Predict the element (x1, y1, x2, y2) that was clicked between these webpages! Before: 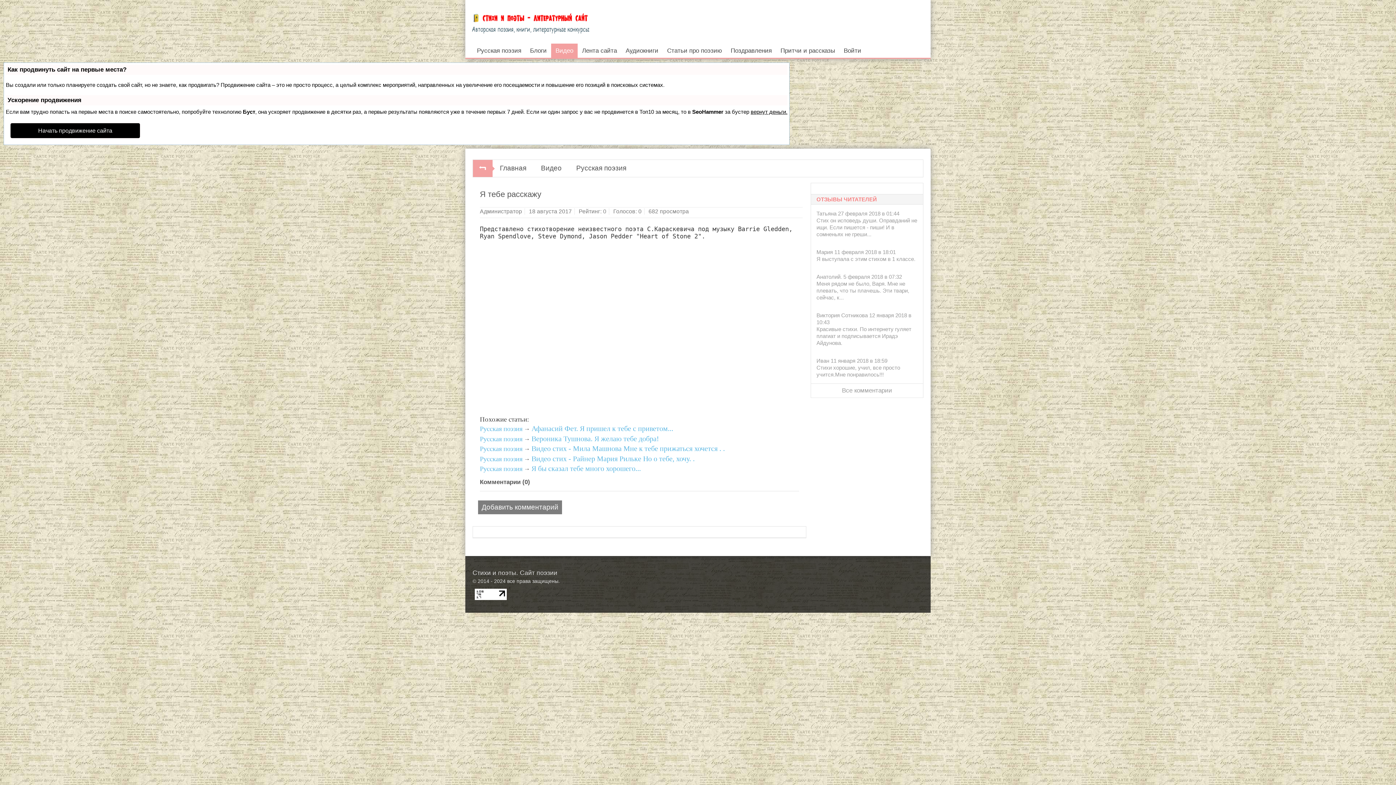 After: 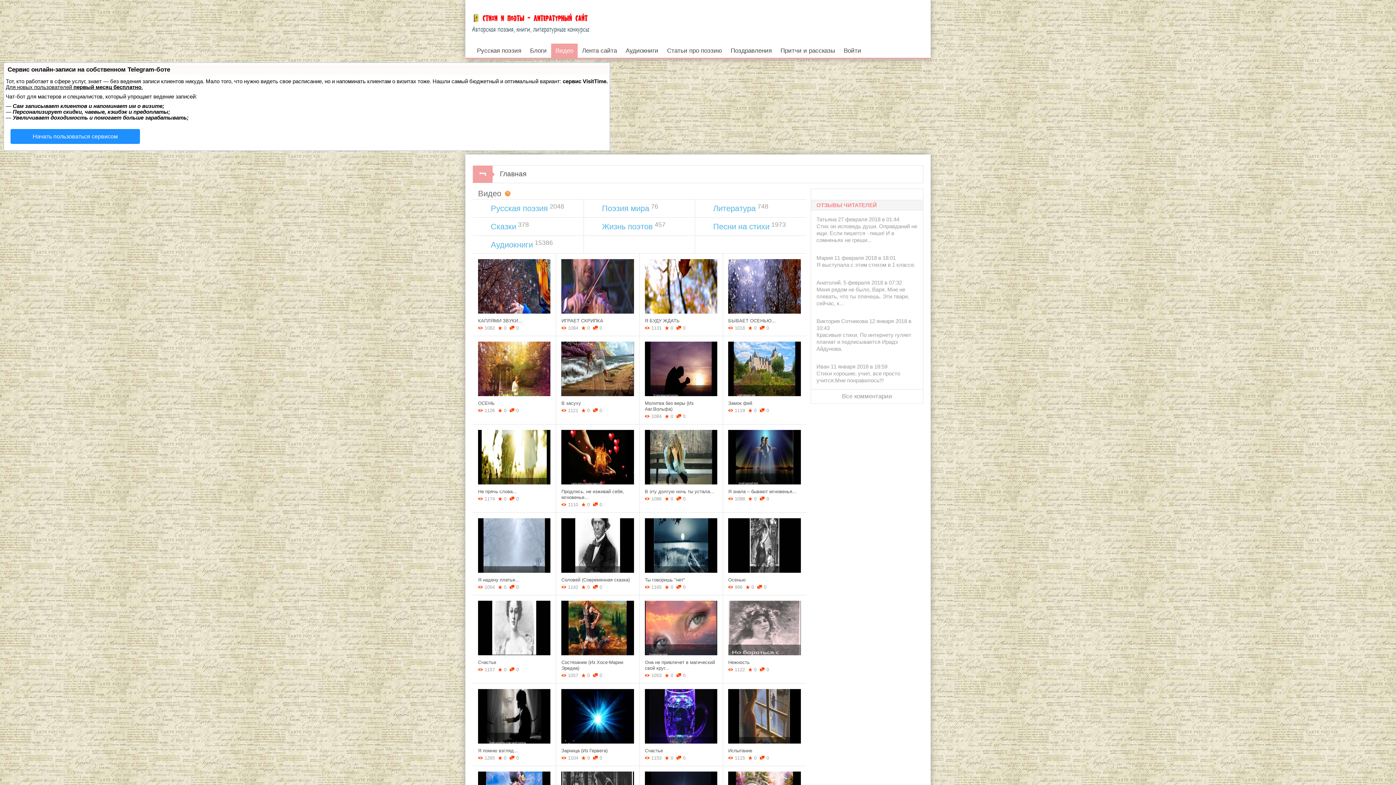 Action: bbox: (551, 43, 577, 57) label: Видео